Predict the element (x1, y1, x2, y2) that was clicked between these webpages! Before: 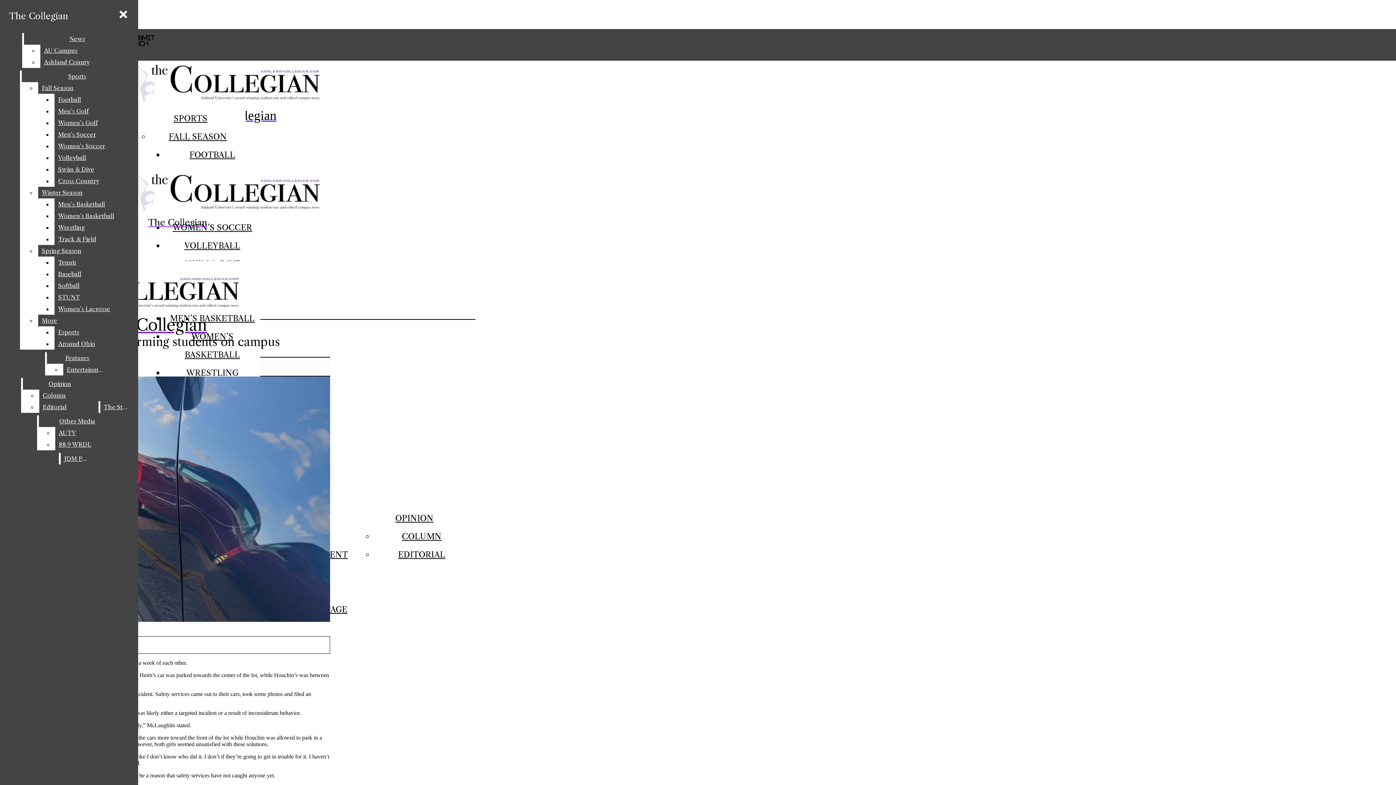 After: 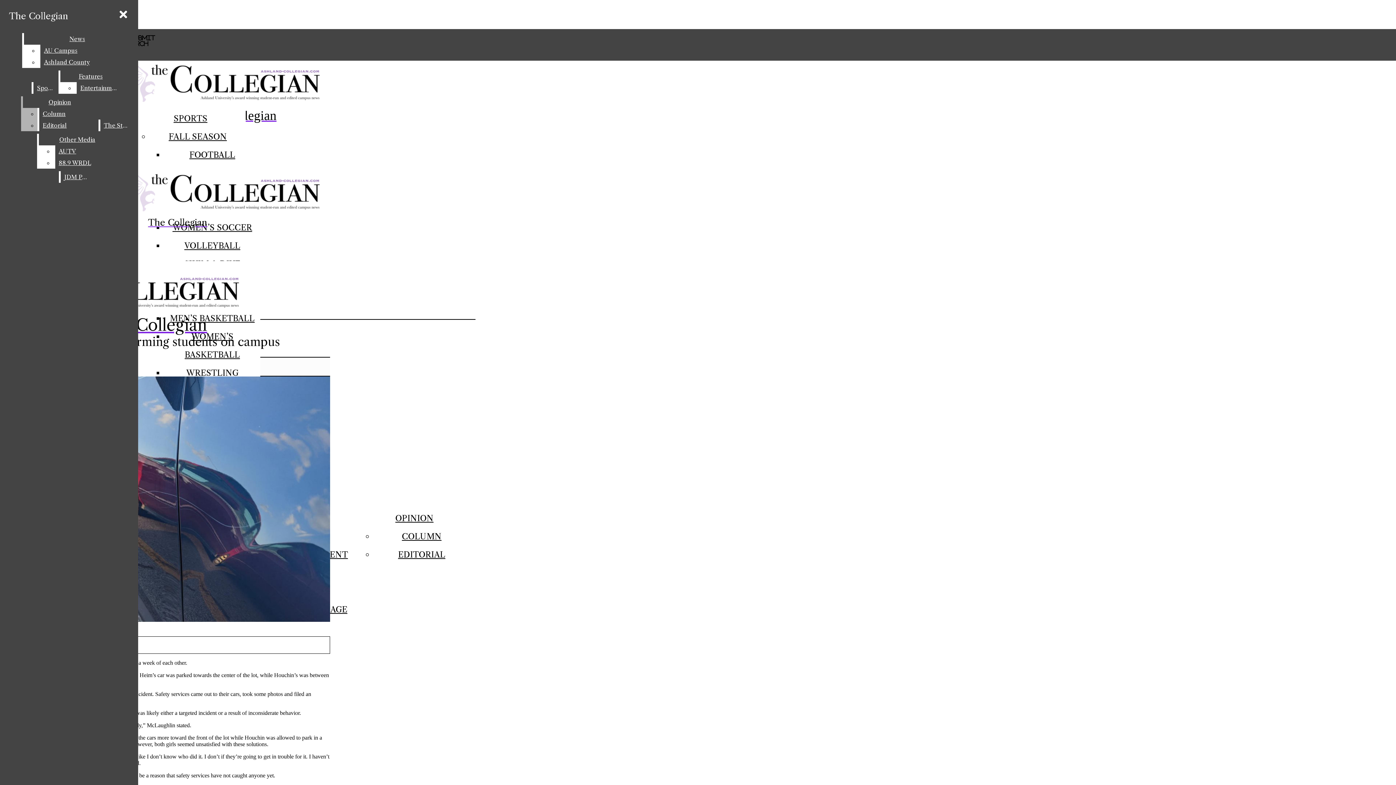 Action: bbox: (54, 105, 132, 117) label: Men’s Golf